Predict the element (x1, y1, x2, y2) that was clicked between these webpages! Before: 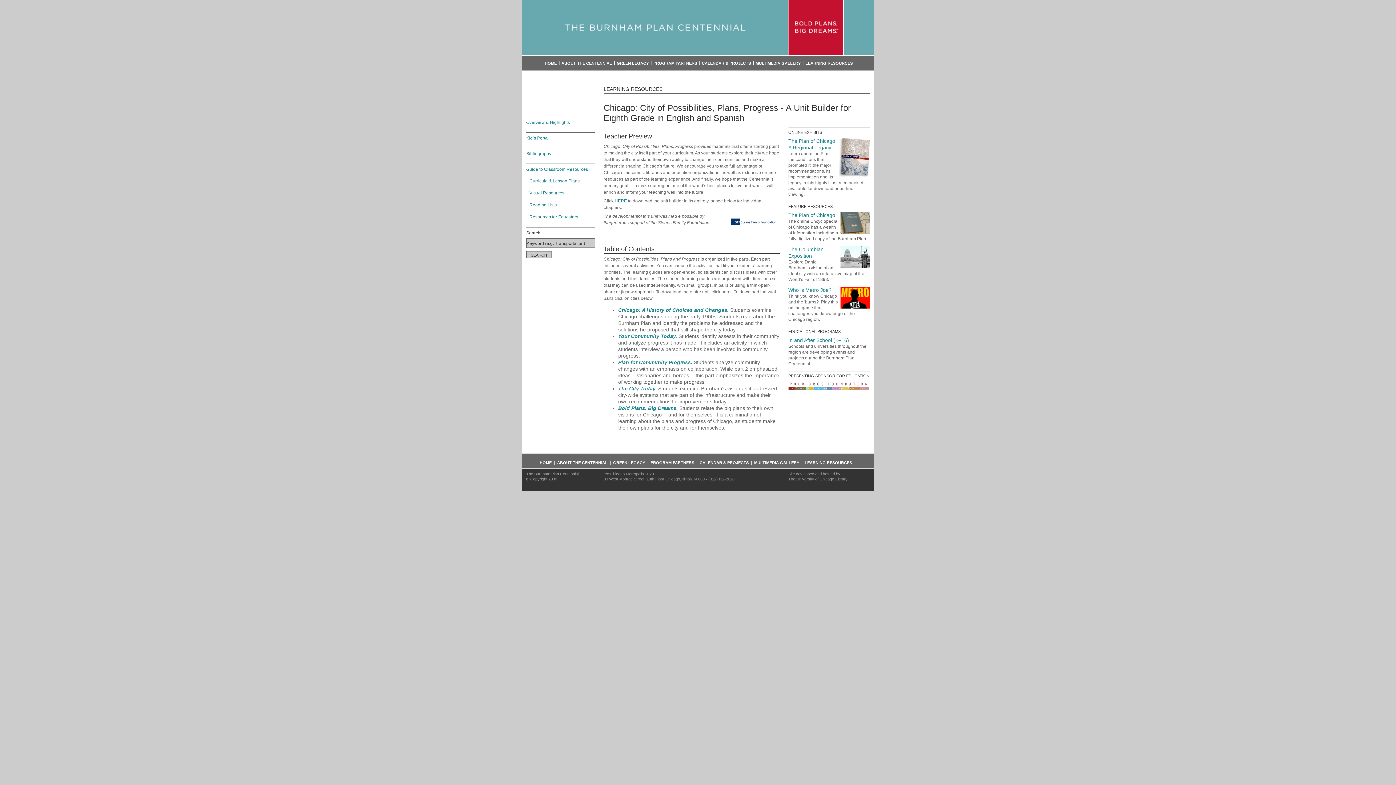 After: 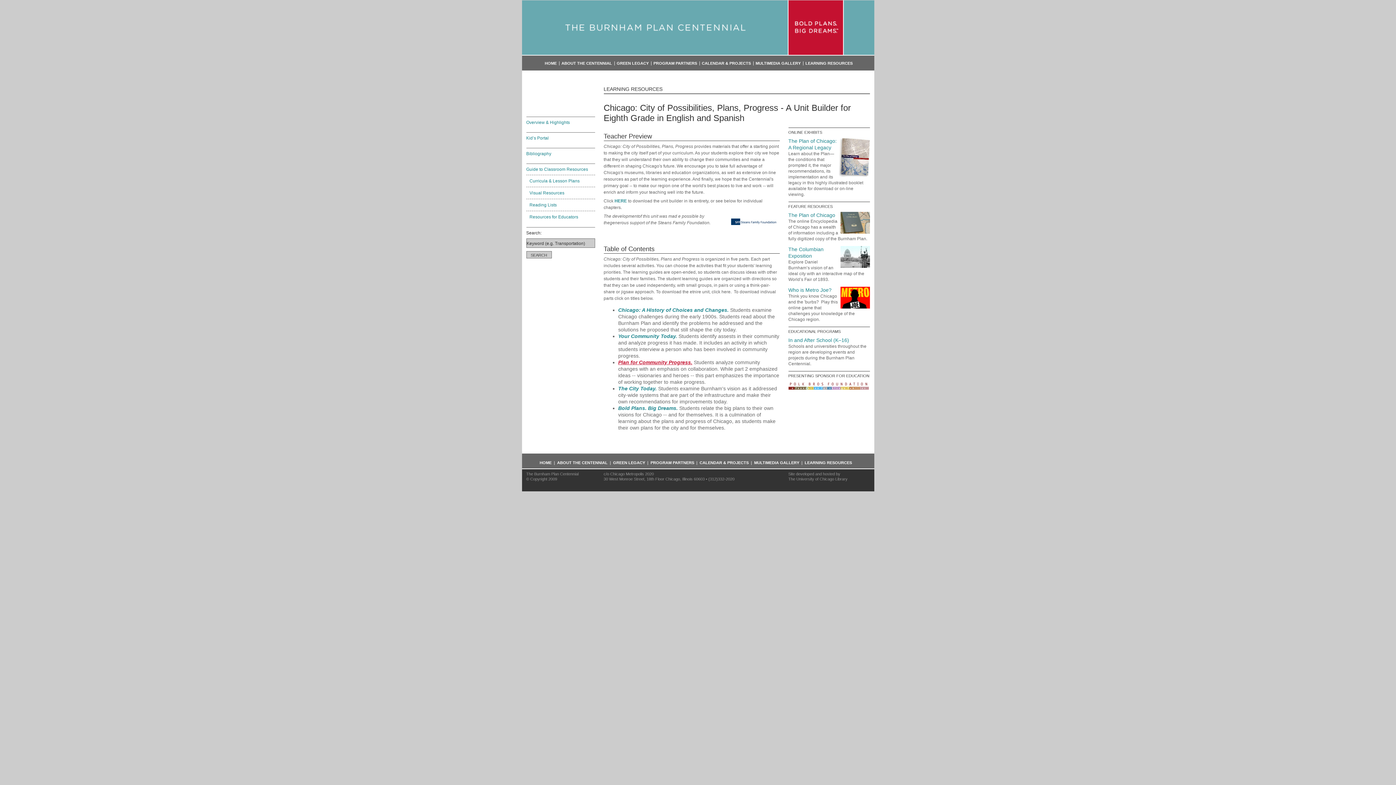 Action: label: Plan for Community Progress. bbox: (618, 359, 692, 365)